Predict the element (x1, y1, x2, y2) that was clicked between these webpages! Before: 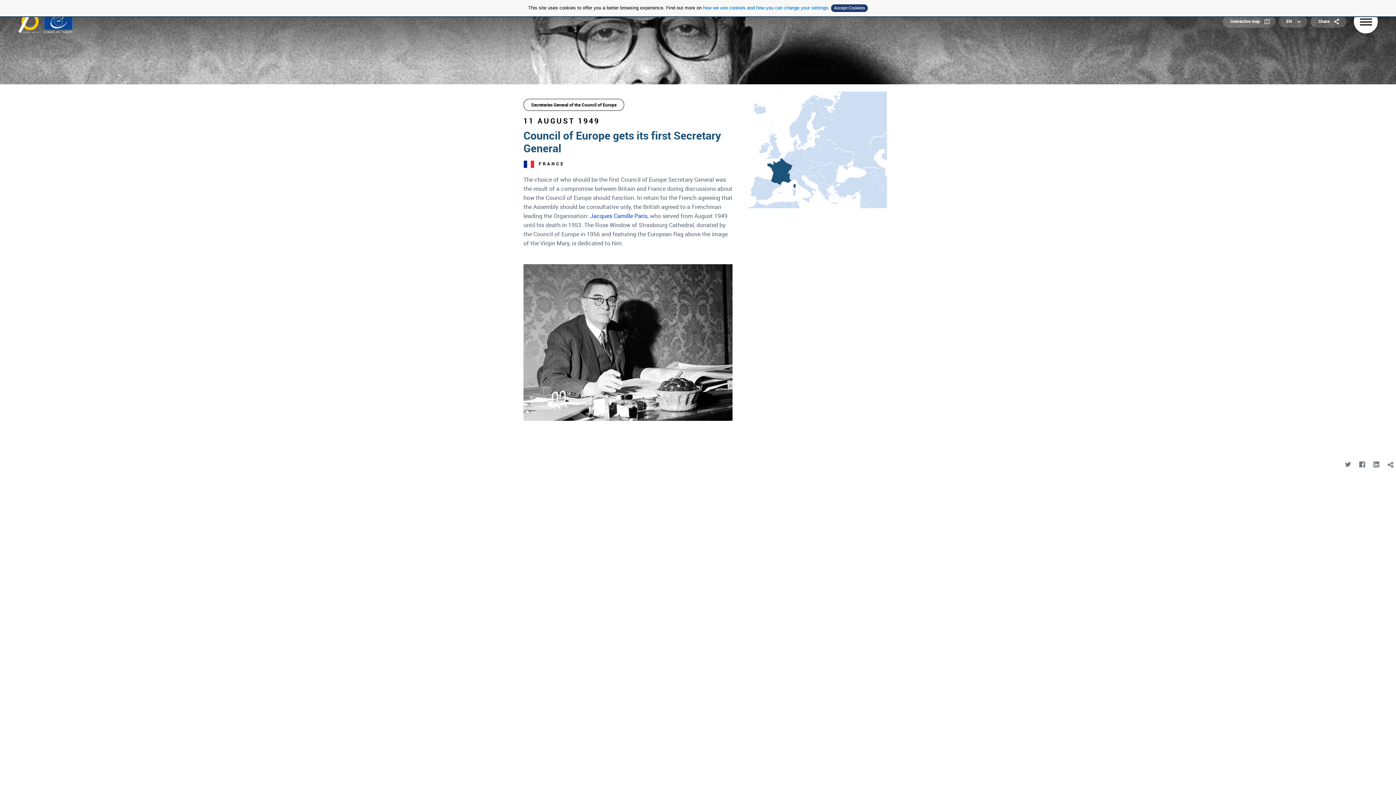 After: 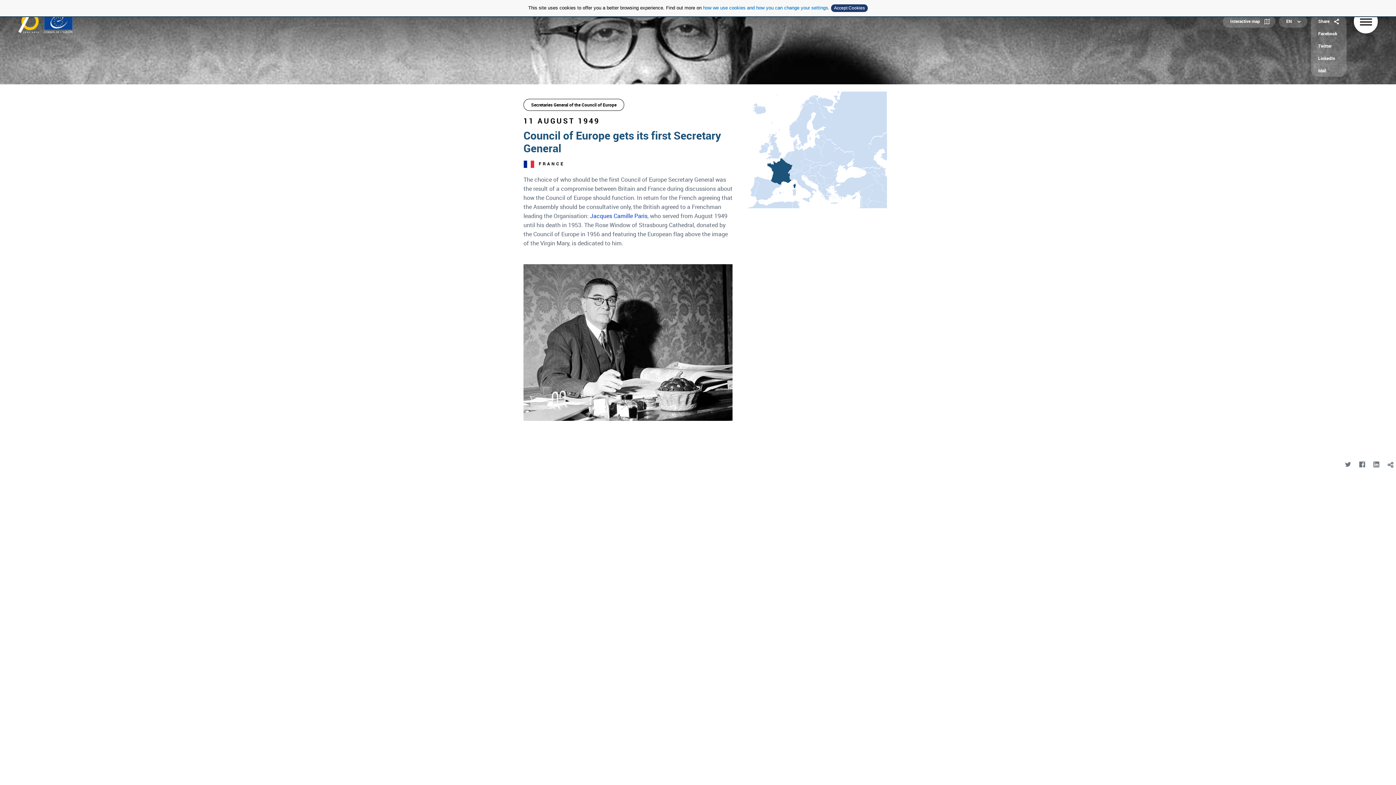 Action: bbox: (1311, 15, 1346, 27) label: Share